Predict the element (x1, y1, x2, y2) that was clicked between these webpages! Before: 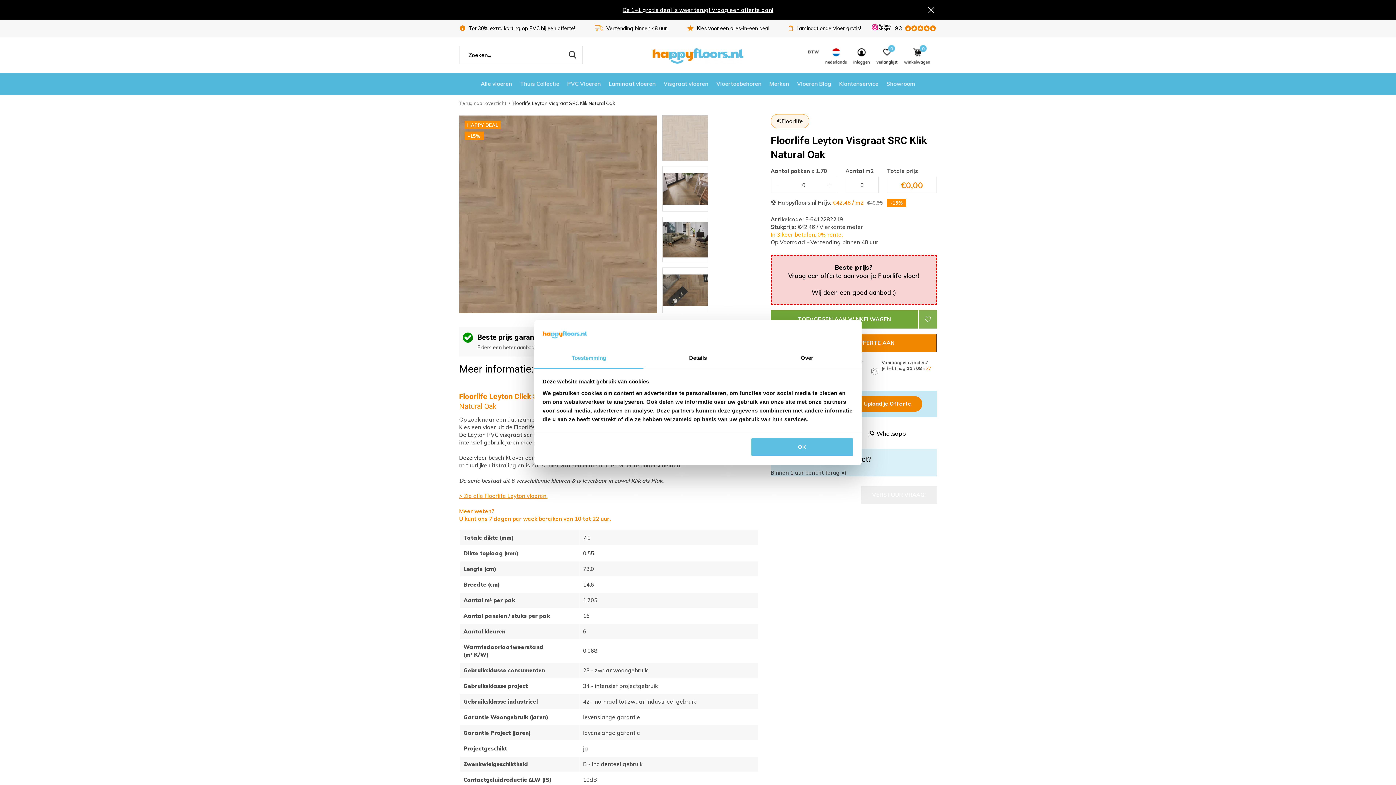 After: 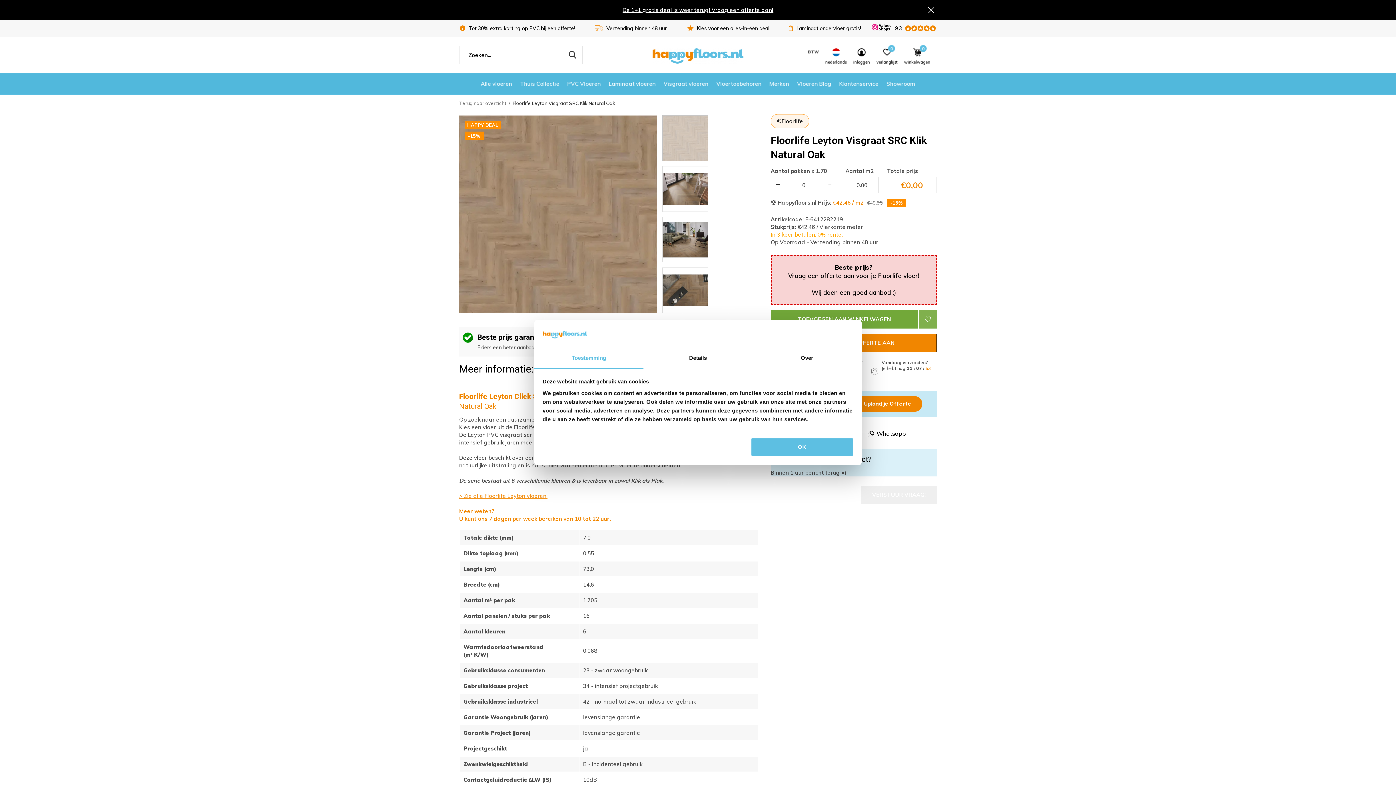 Action: bbox: (770, 176, 785, 193) label: -